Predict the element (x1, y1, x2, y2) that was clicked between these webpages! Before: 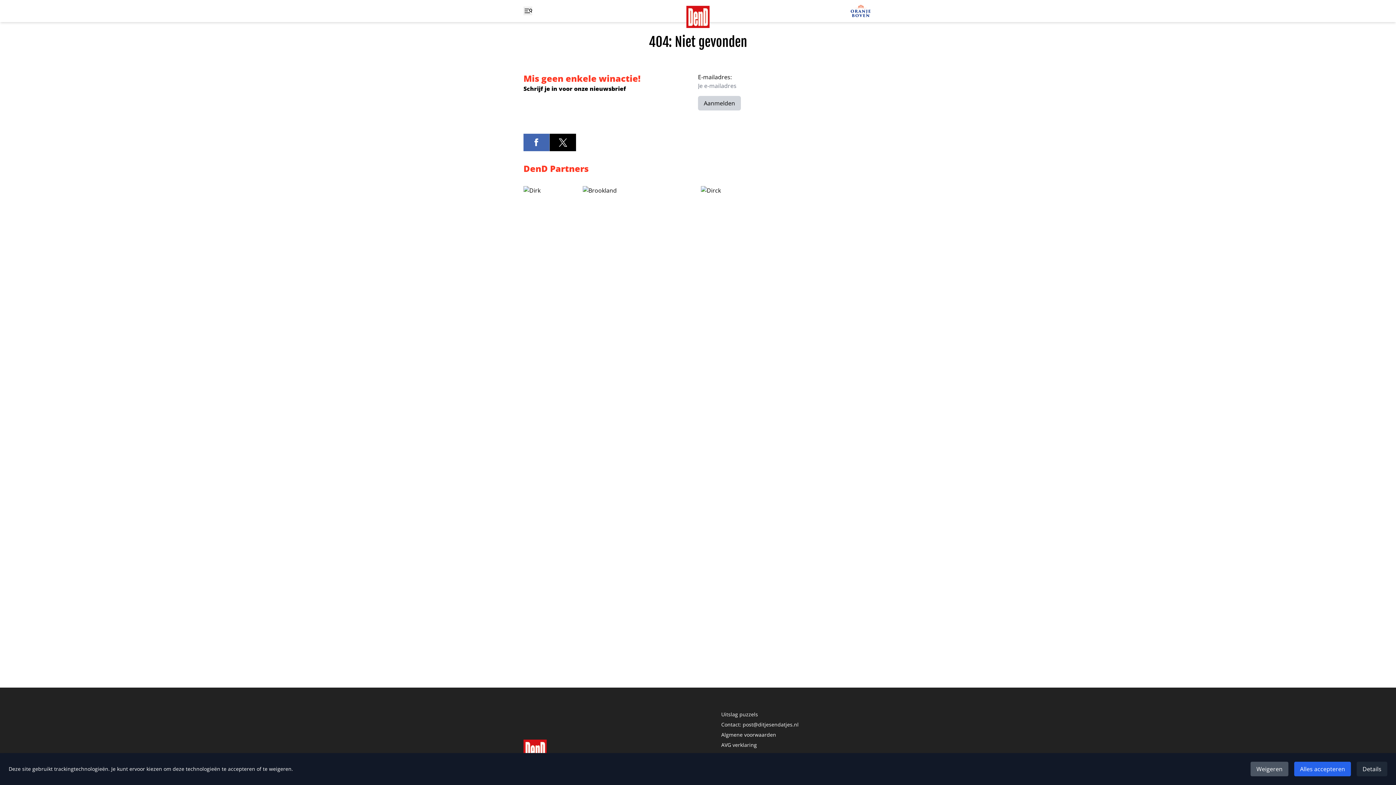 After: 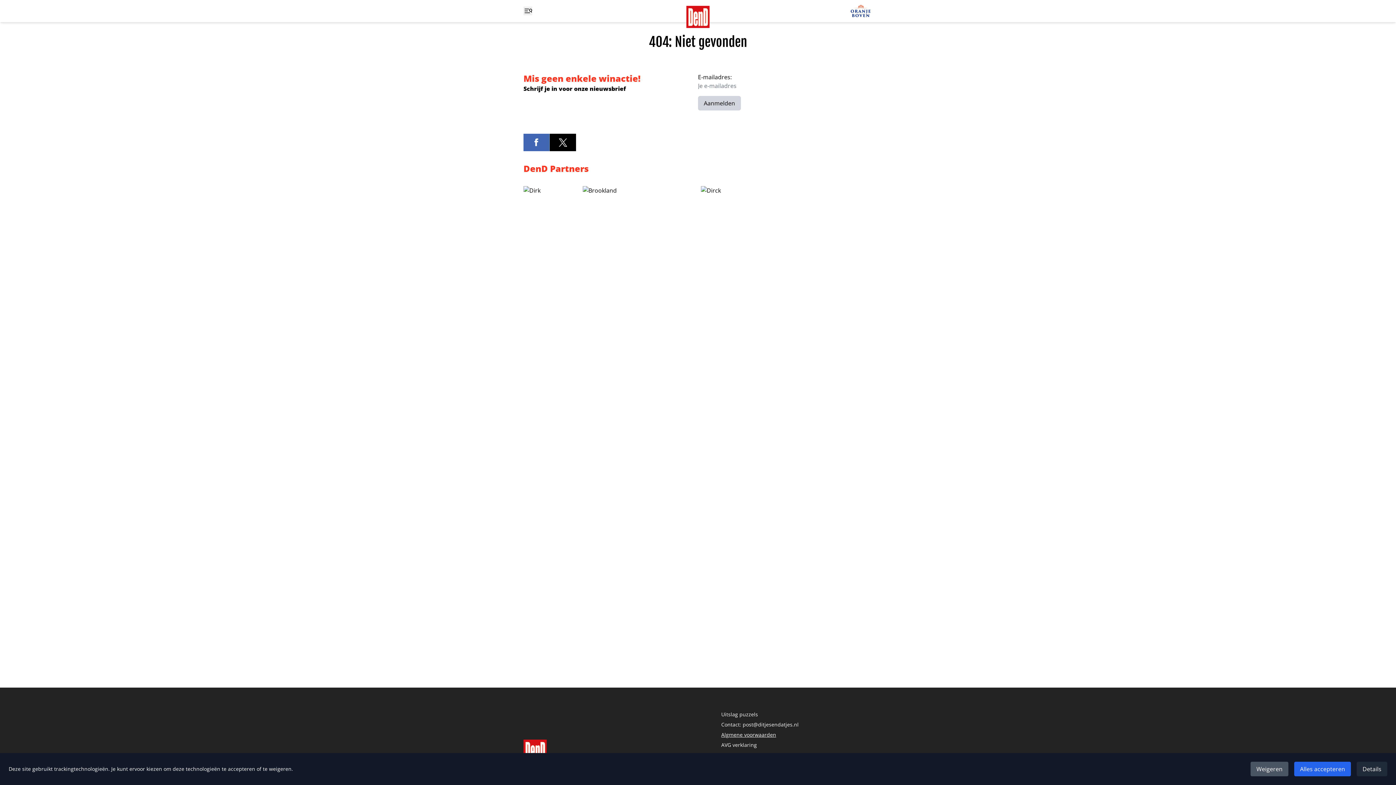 Action: label: Algmene voorwaarden bbox: (721, 731, 776, 738)